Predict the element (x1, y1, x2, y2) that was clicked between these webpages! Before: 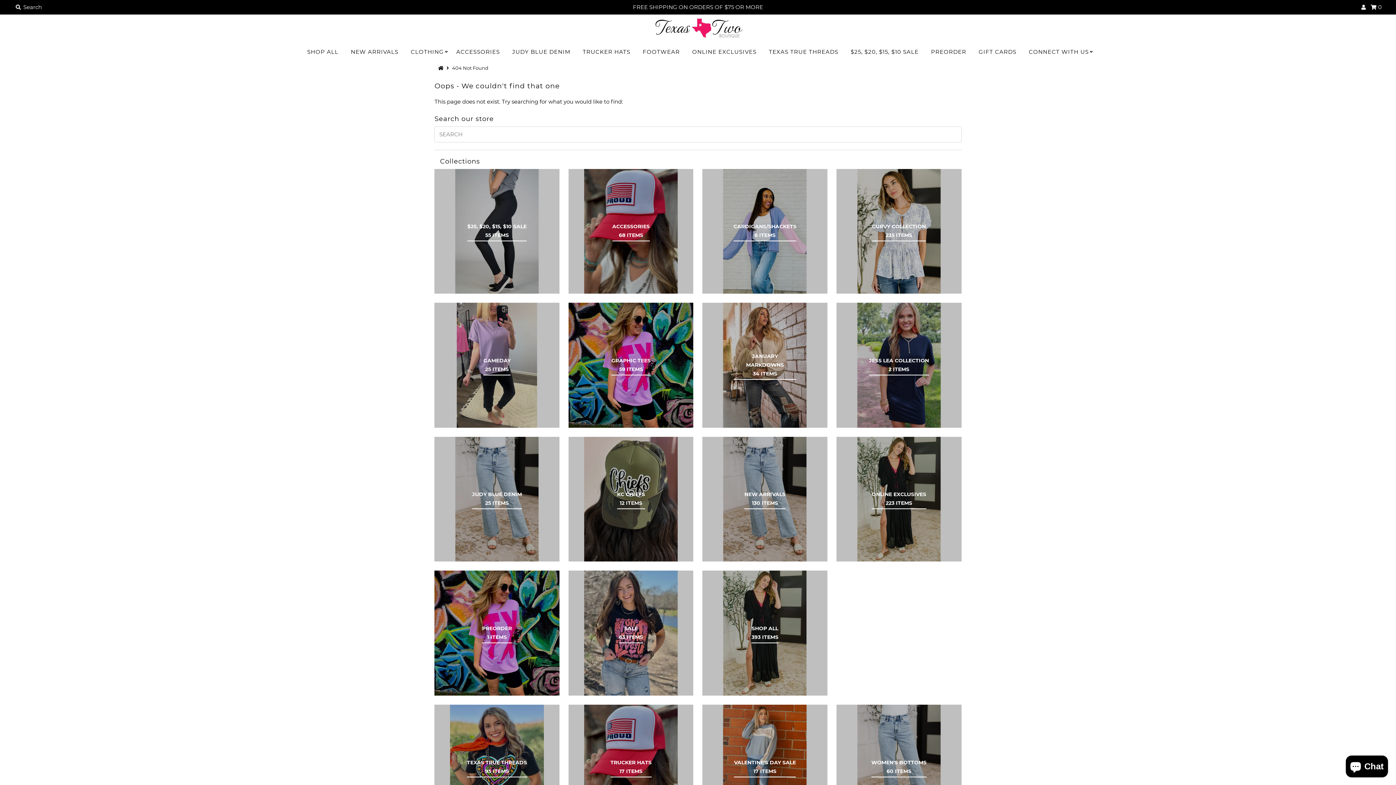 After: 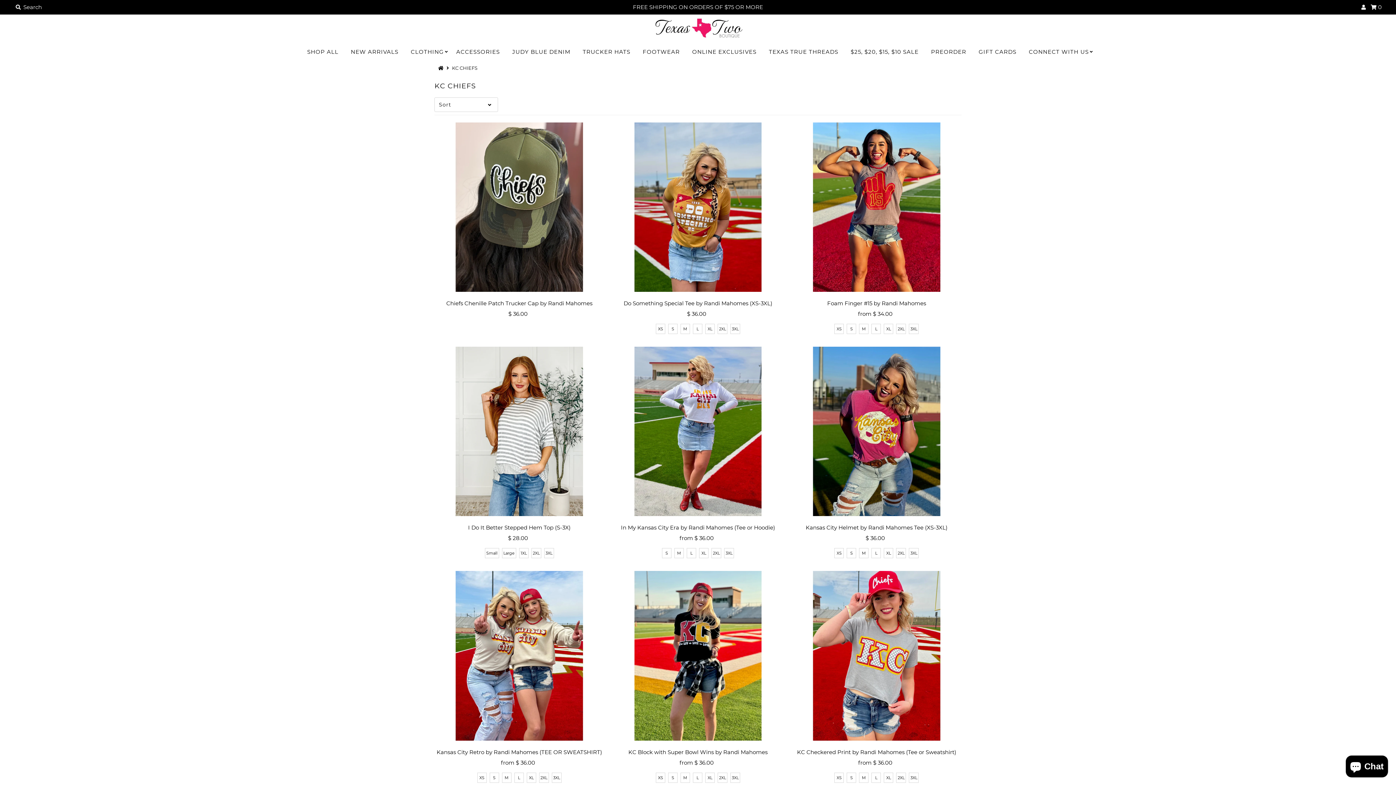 Action: bbox: (617, 490, 645, 507) label: KC CHIEFS
12 ITEMS